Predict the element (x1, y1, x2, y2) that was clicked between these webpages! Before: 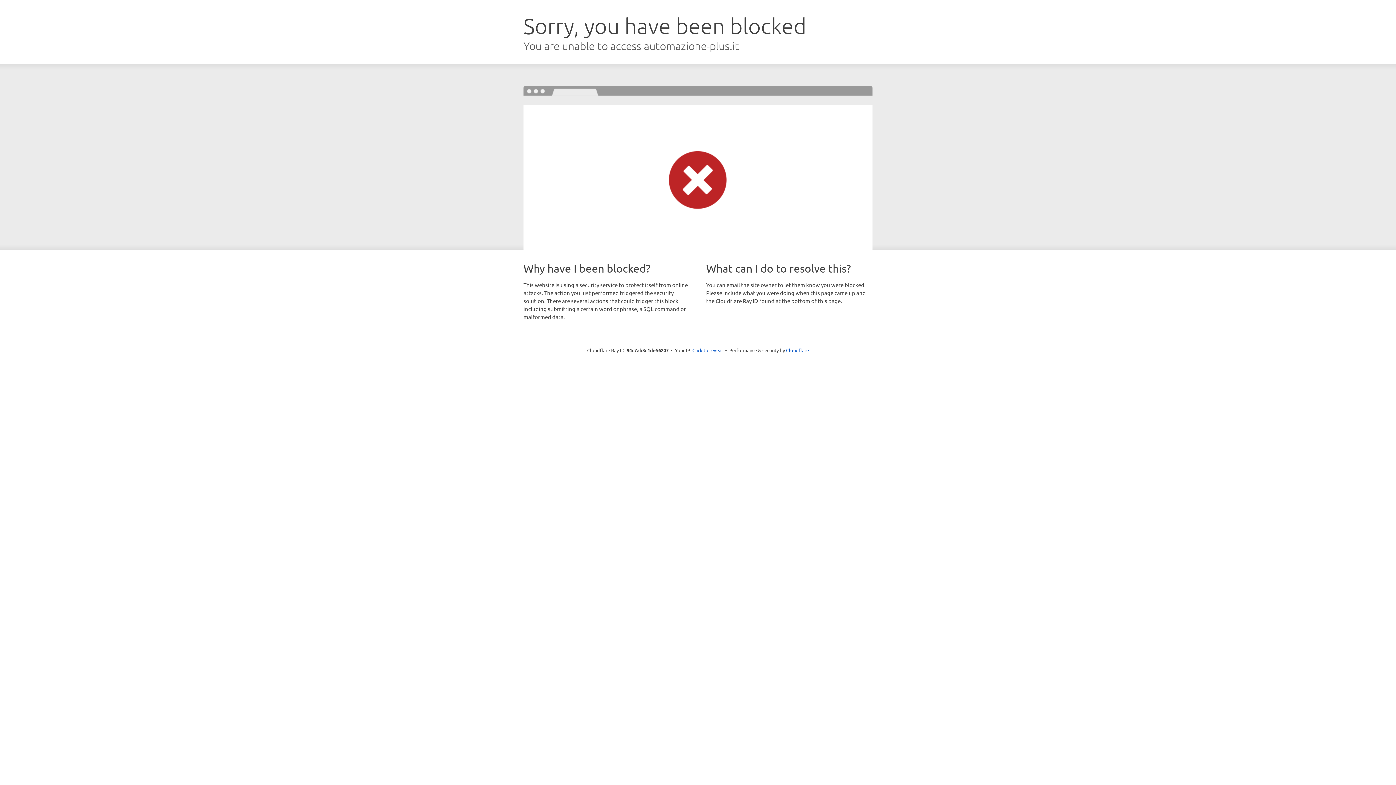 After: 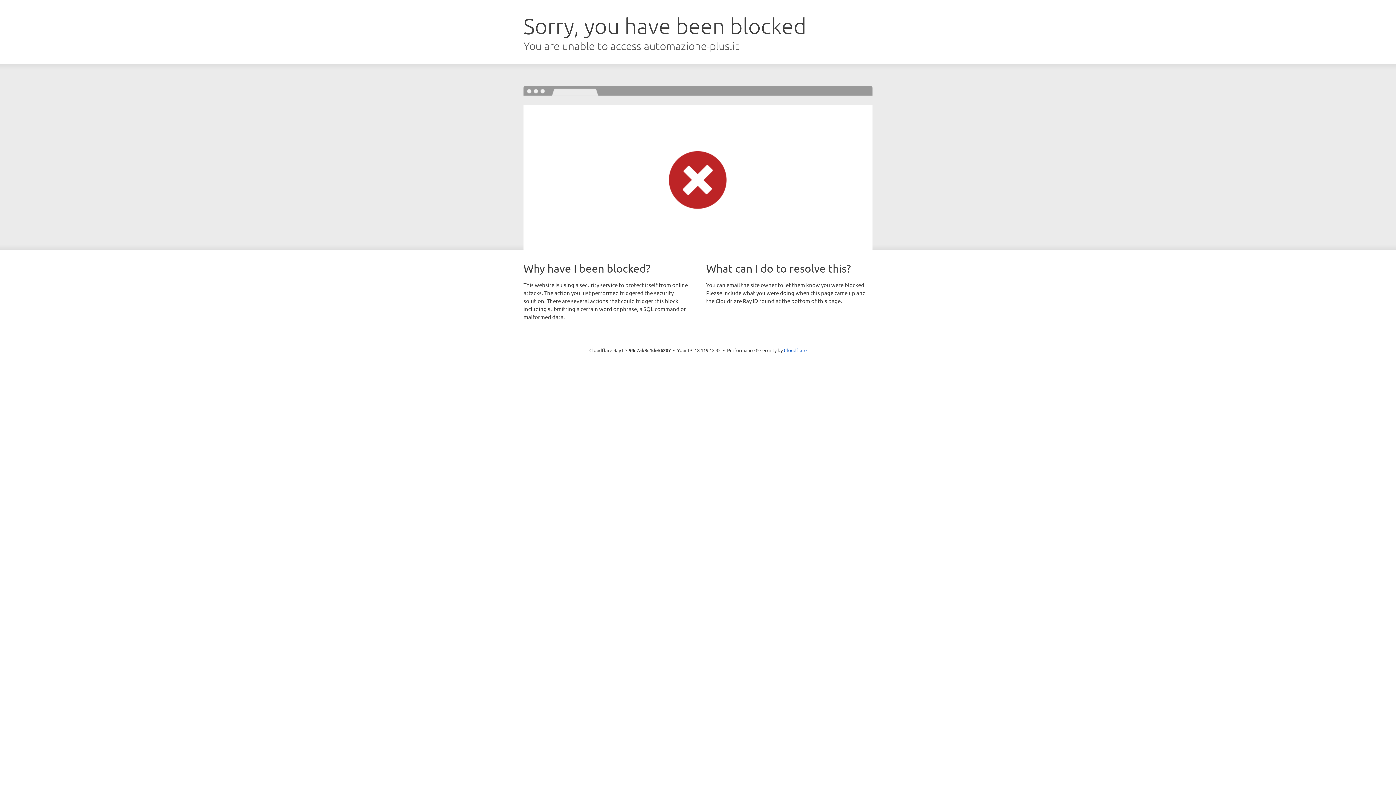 Action: label: Click to reveal bbox: (692, 346, 723, 353)